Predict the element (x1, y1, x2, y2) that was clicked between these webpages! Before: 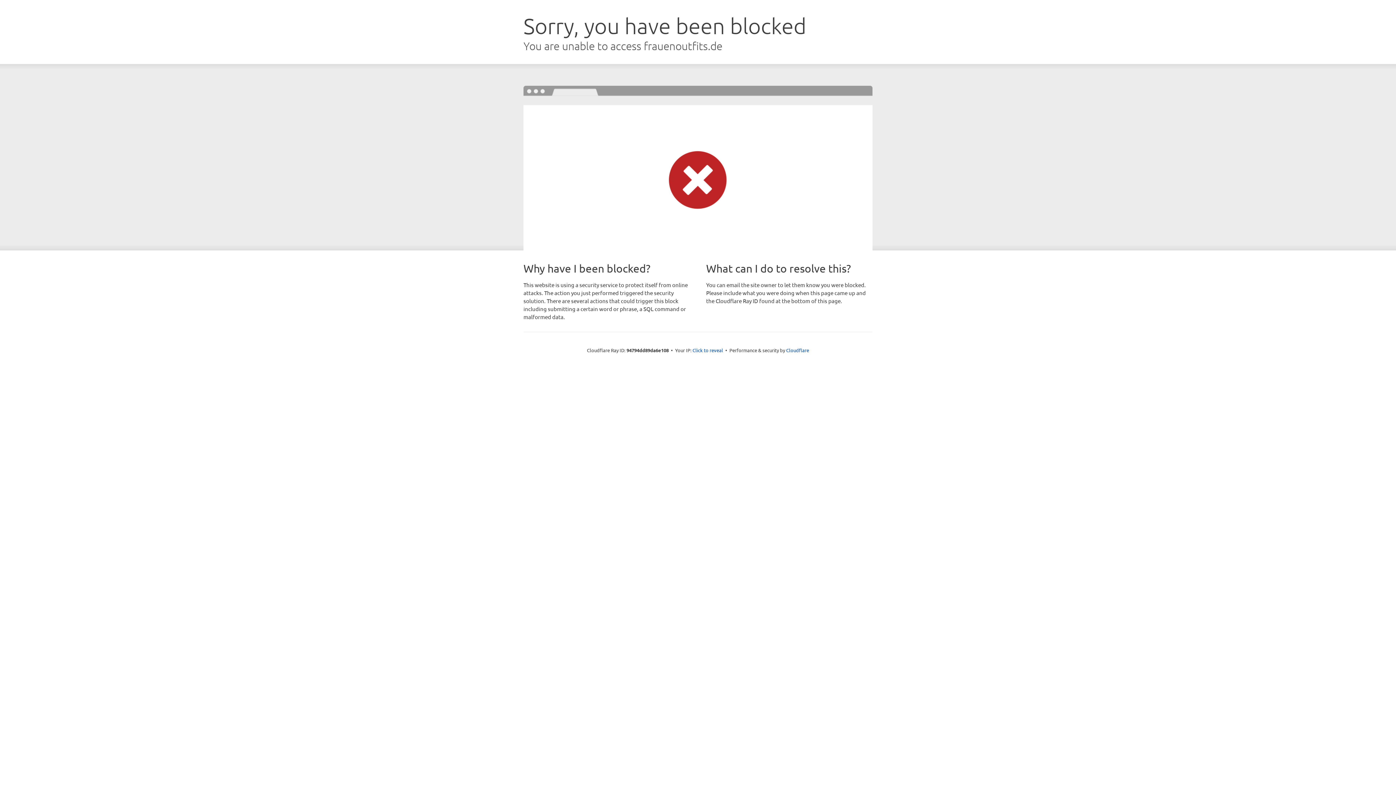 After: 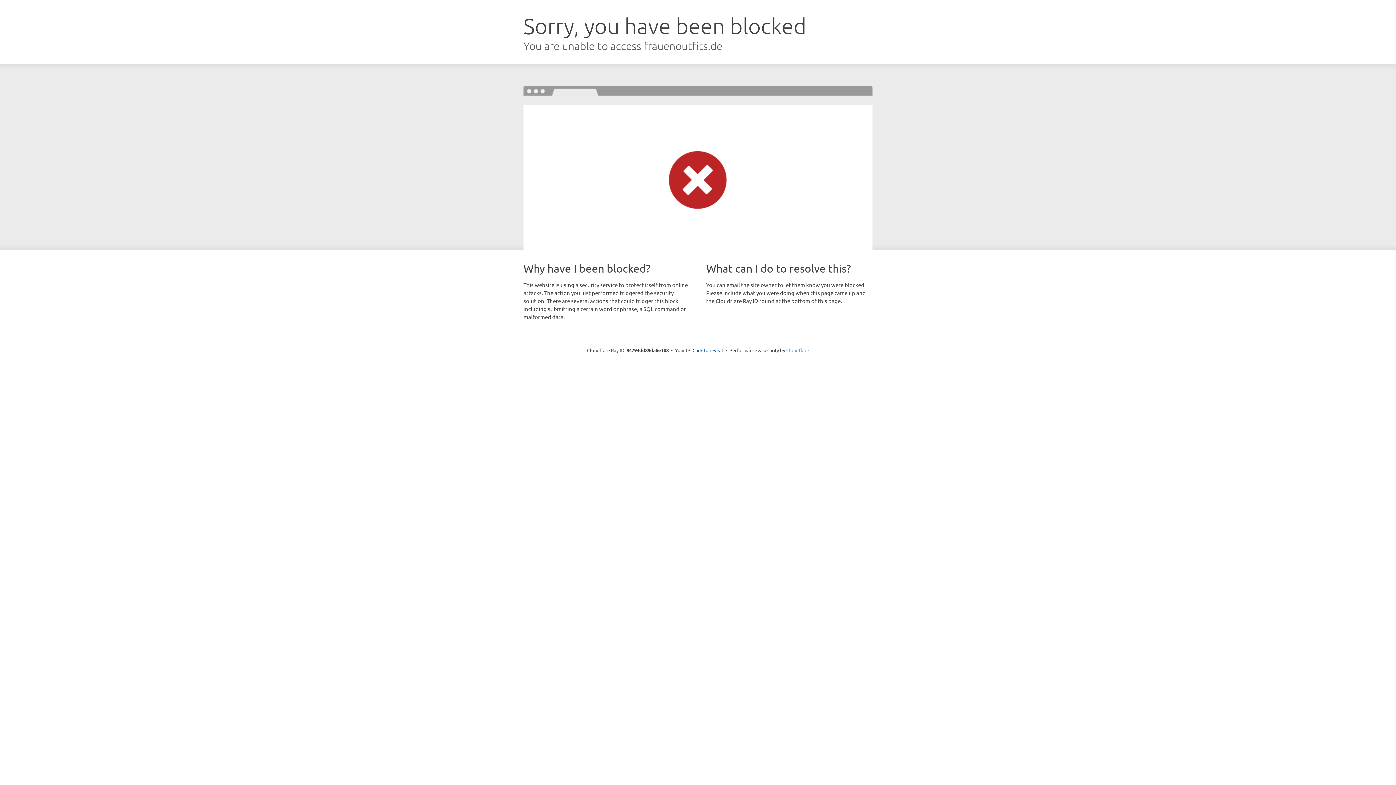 Action: label: Cloudflare bbox: (786, 347, 809, 353)